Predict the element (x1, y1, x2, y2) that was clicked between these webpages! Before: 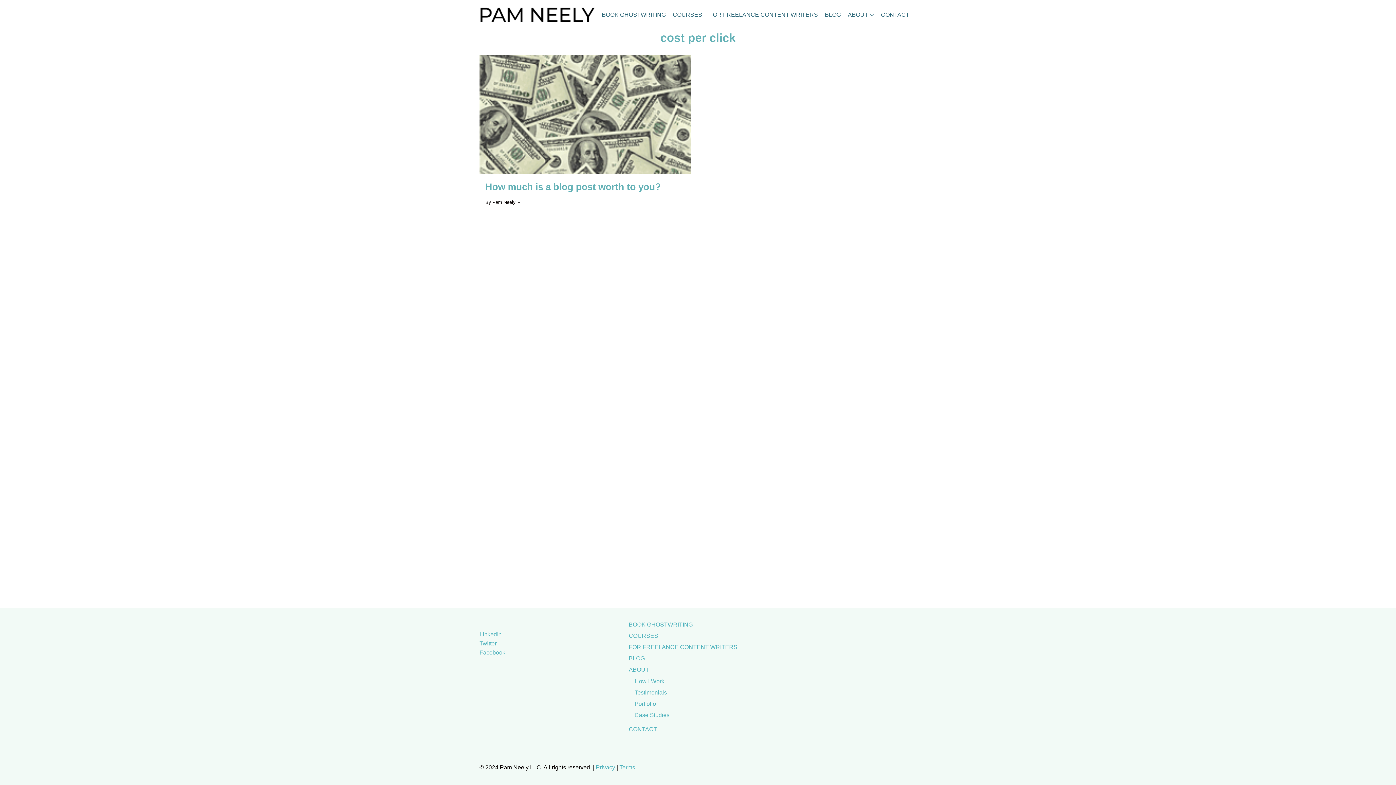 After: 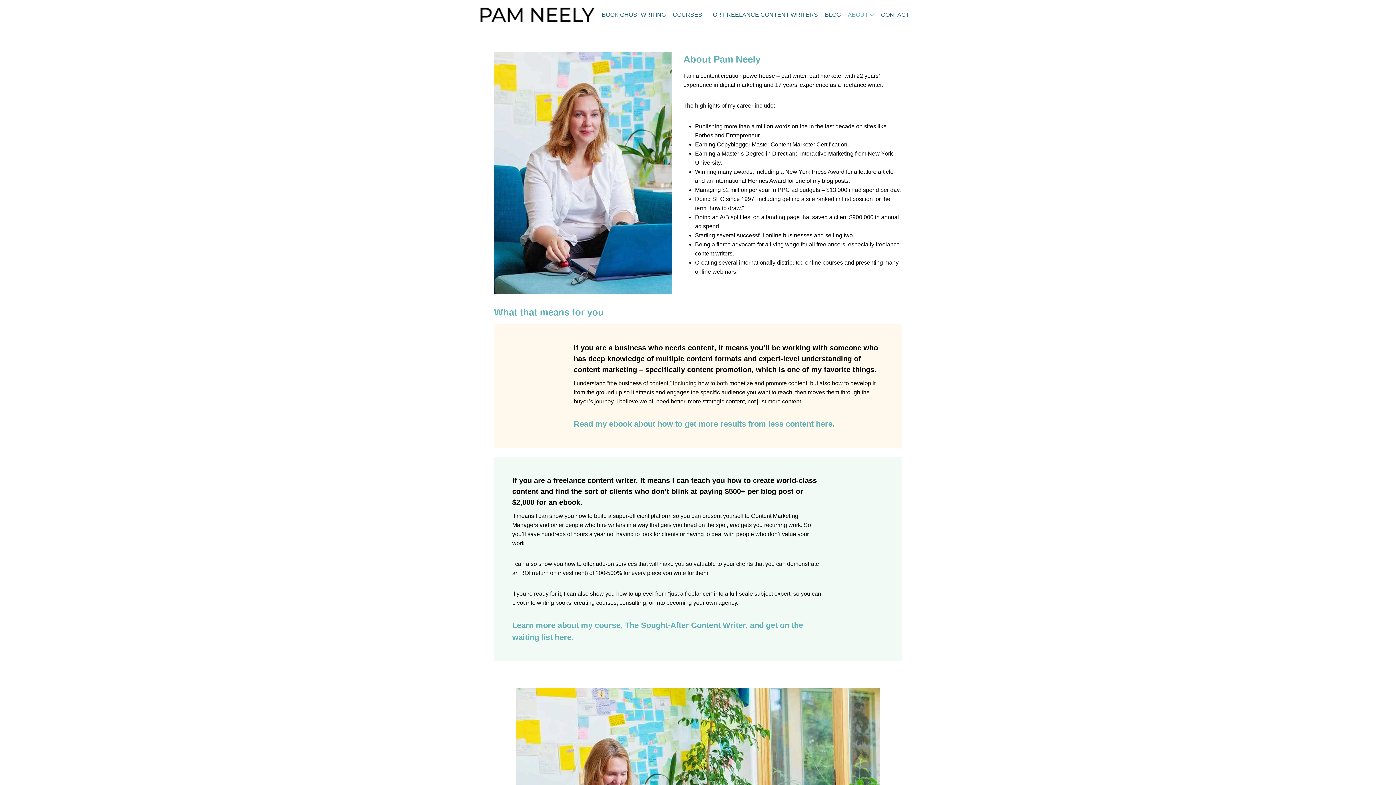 Action: bbox: (628, 664, 767, 676) label: ABOUT